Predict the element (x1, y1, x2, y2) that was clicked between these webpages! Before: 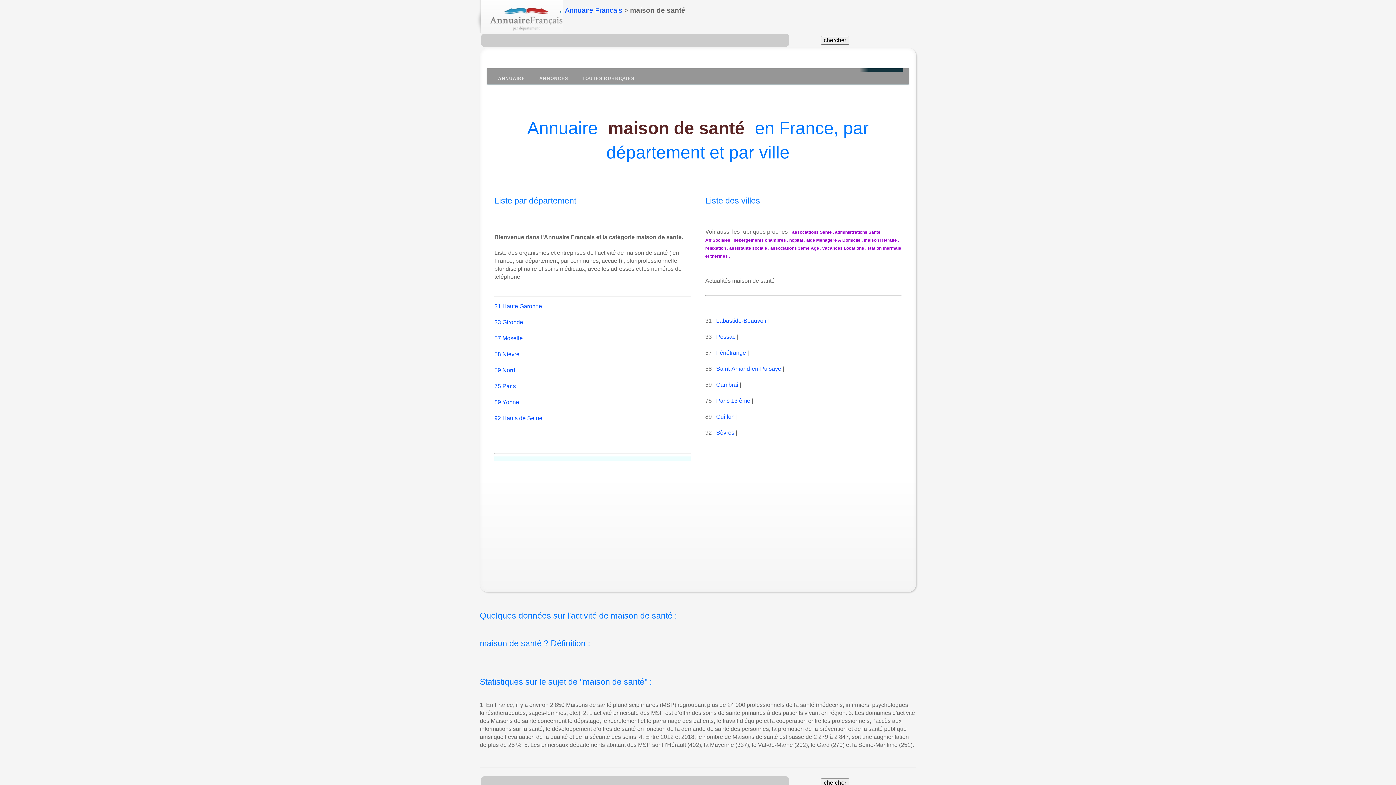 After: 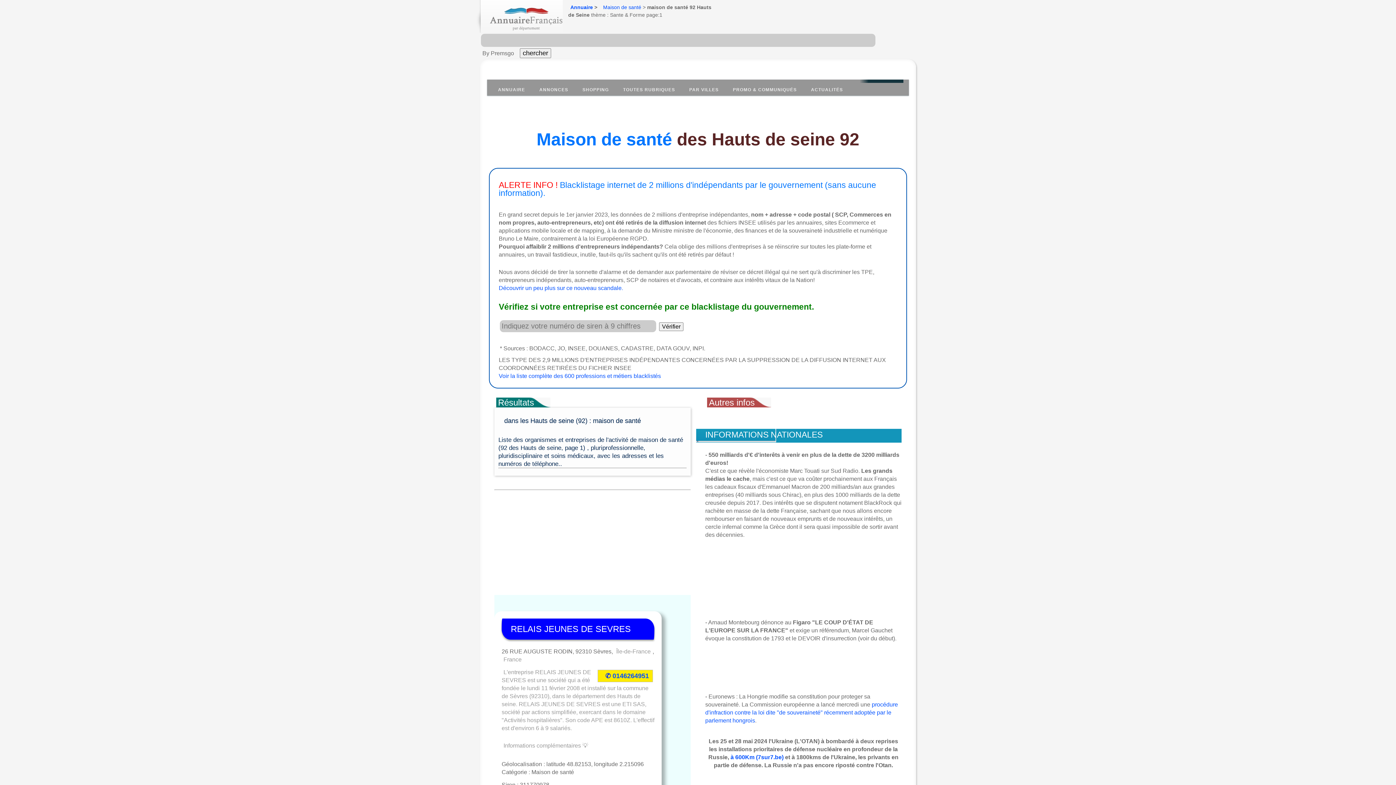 Action: label: 92 Hauts de Seine bbox: (494, 415, 542, 421)